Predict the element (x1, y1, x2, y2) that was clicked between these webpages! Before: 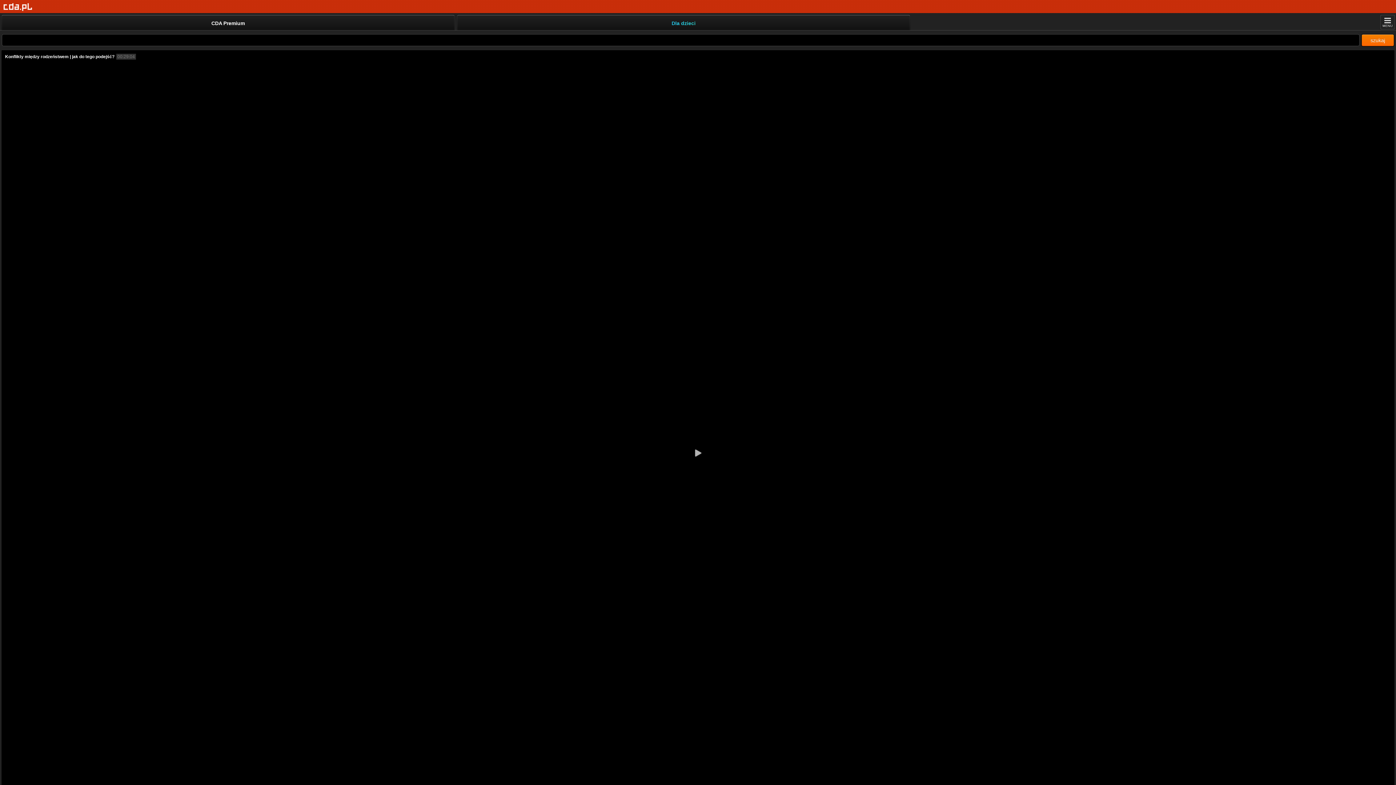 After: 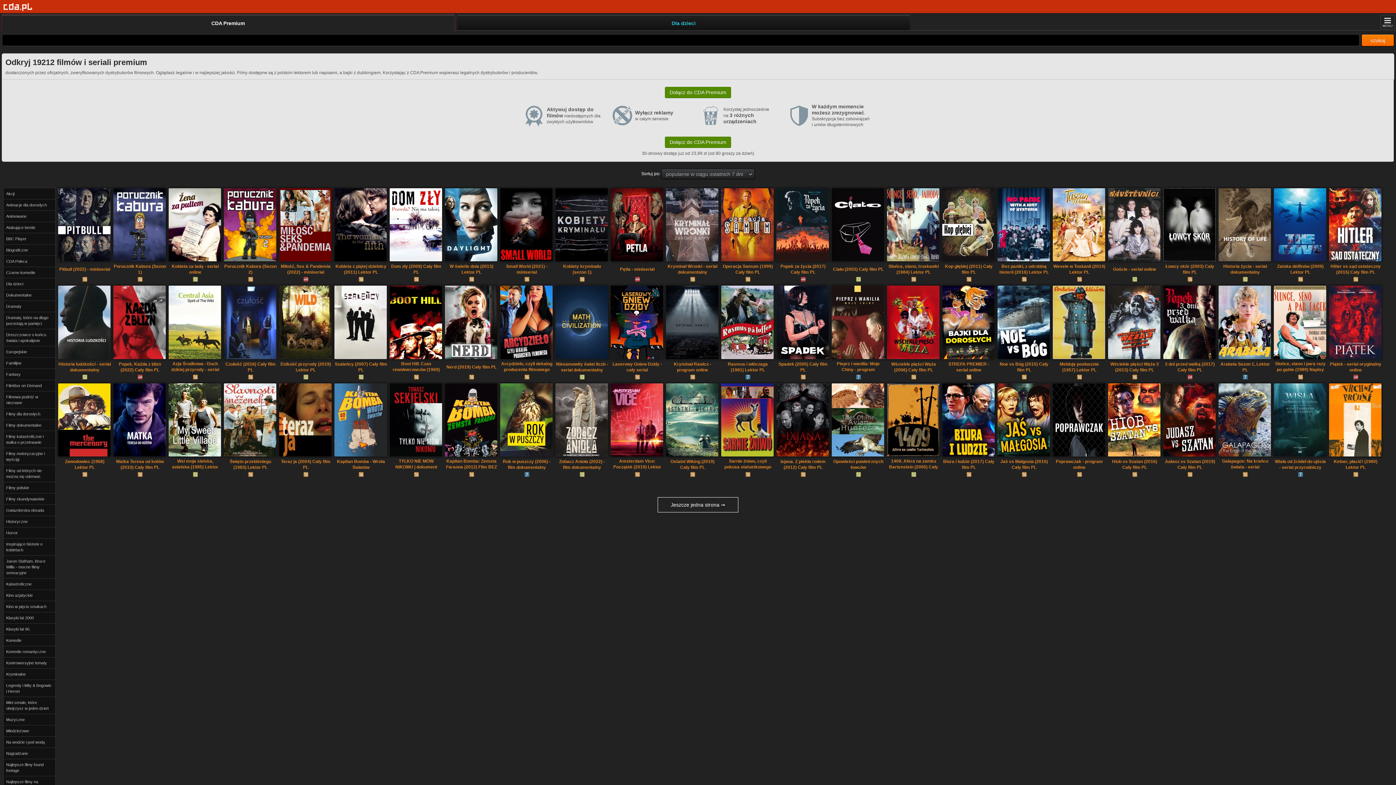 Action: label: CDA Premium bbox: (1, 14, 454, 30)